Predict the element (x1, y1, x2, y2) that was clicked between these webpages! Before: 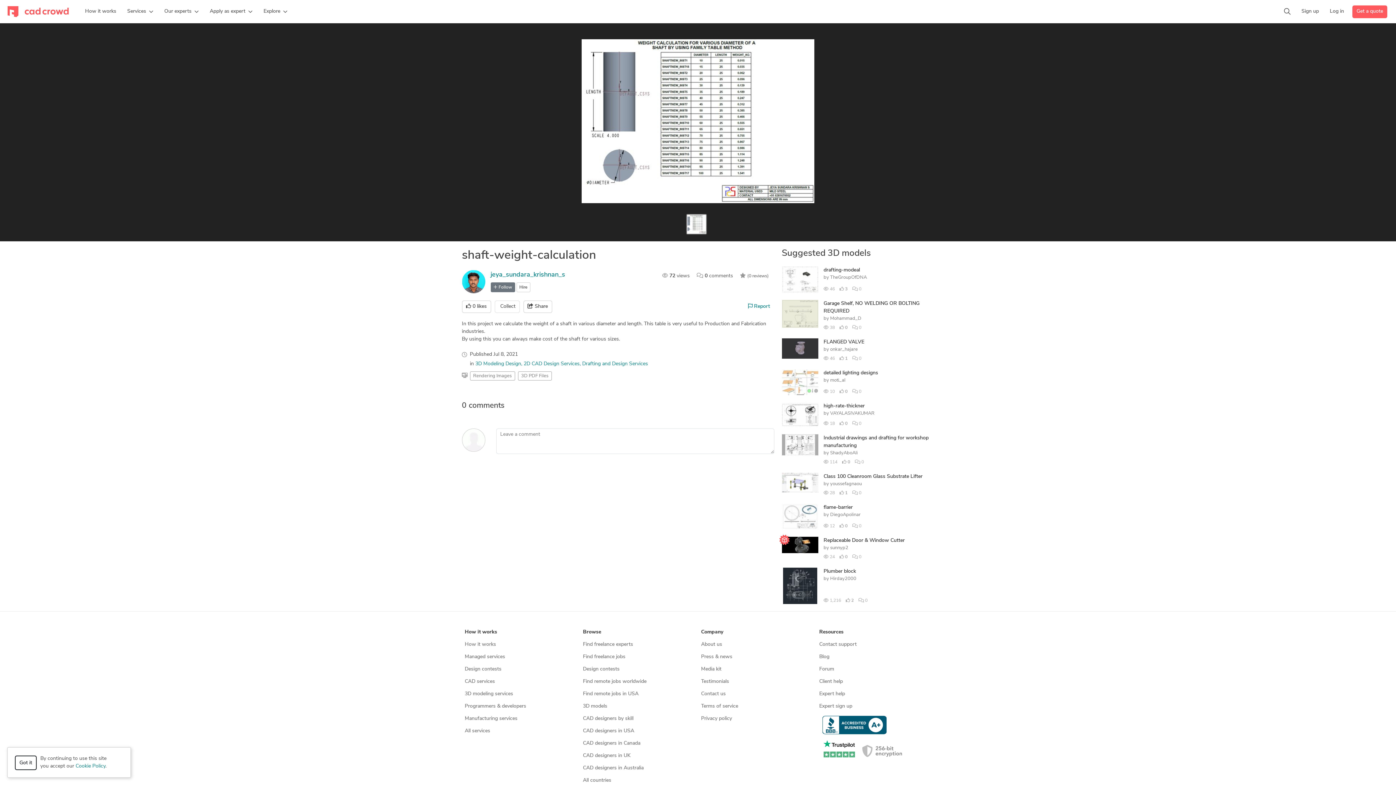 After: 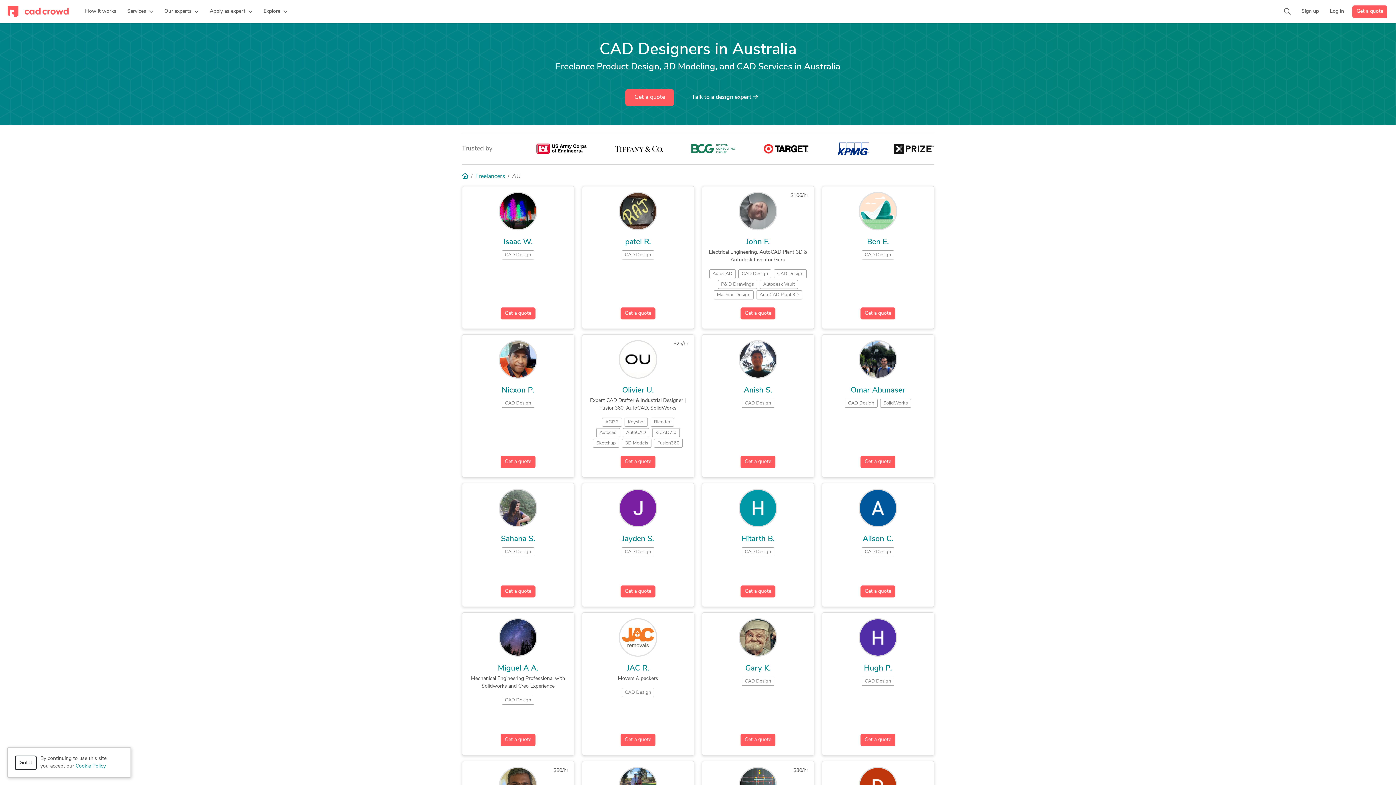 Action: bbox: (583, 765, 643, 771) label: CAD designers in Australia